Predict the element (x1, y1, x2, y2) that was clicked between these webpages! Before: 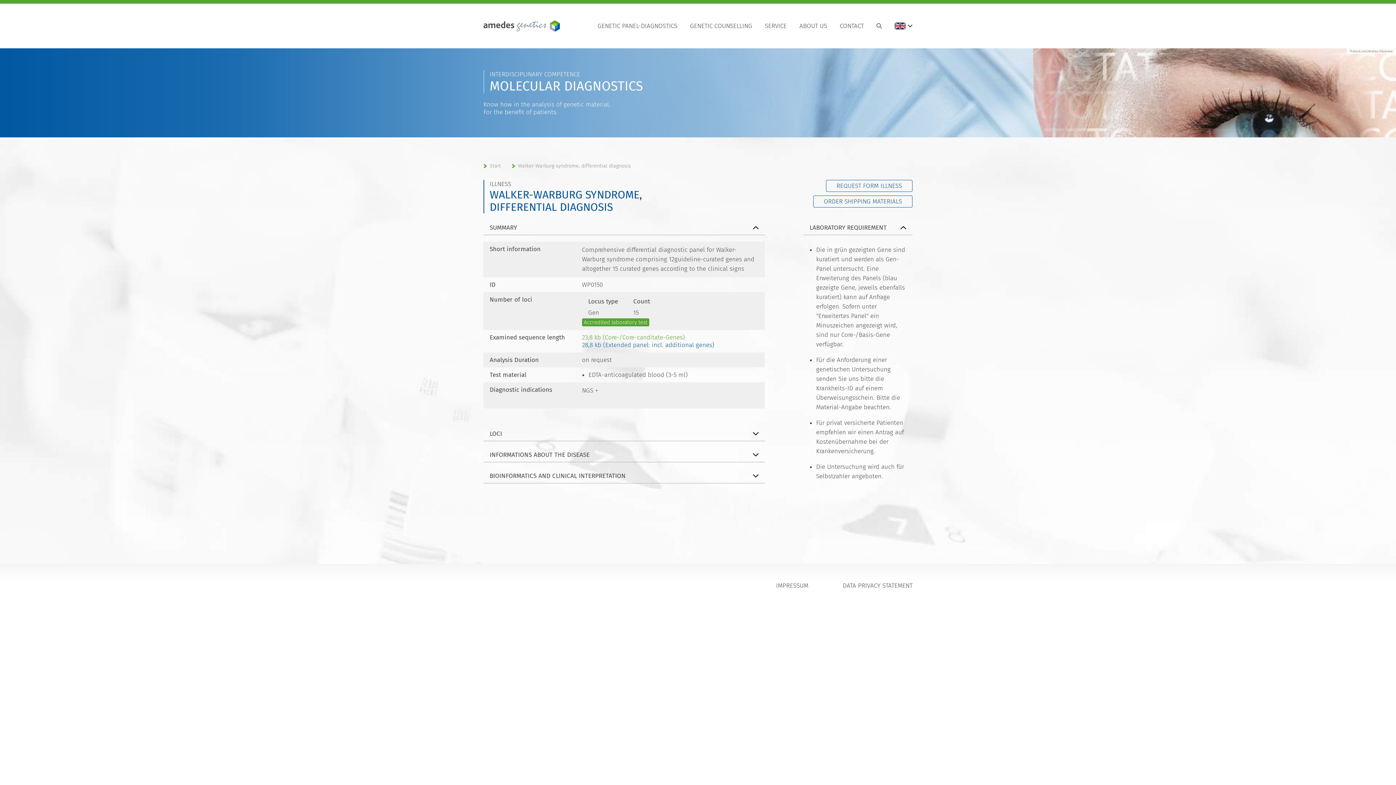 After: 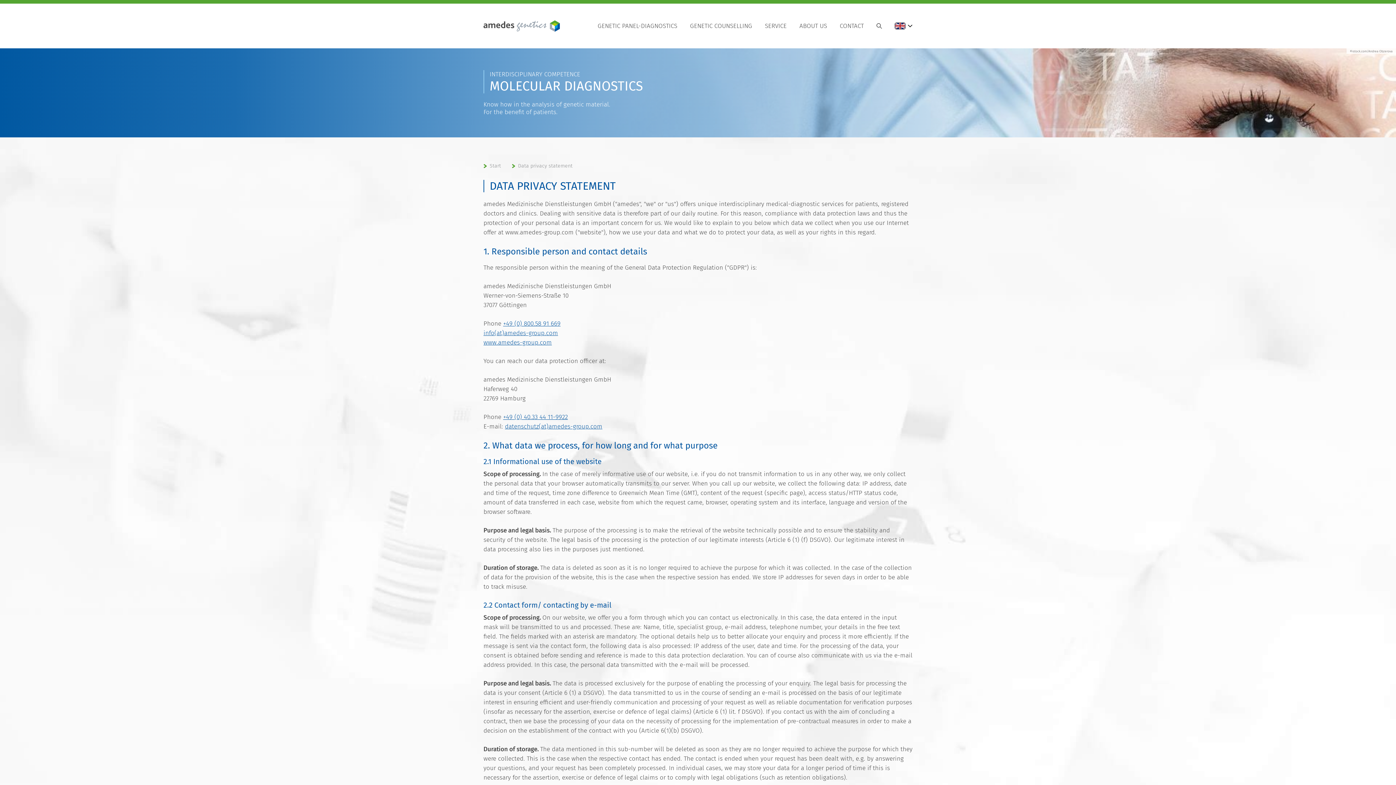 Action: bbox: (842, 582, 912, 589) label: DATA PRIVACY STATEMENT